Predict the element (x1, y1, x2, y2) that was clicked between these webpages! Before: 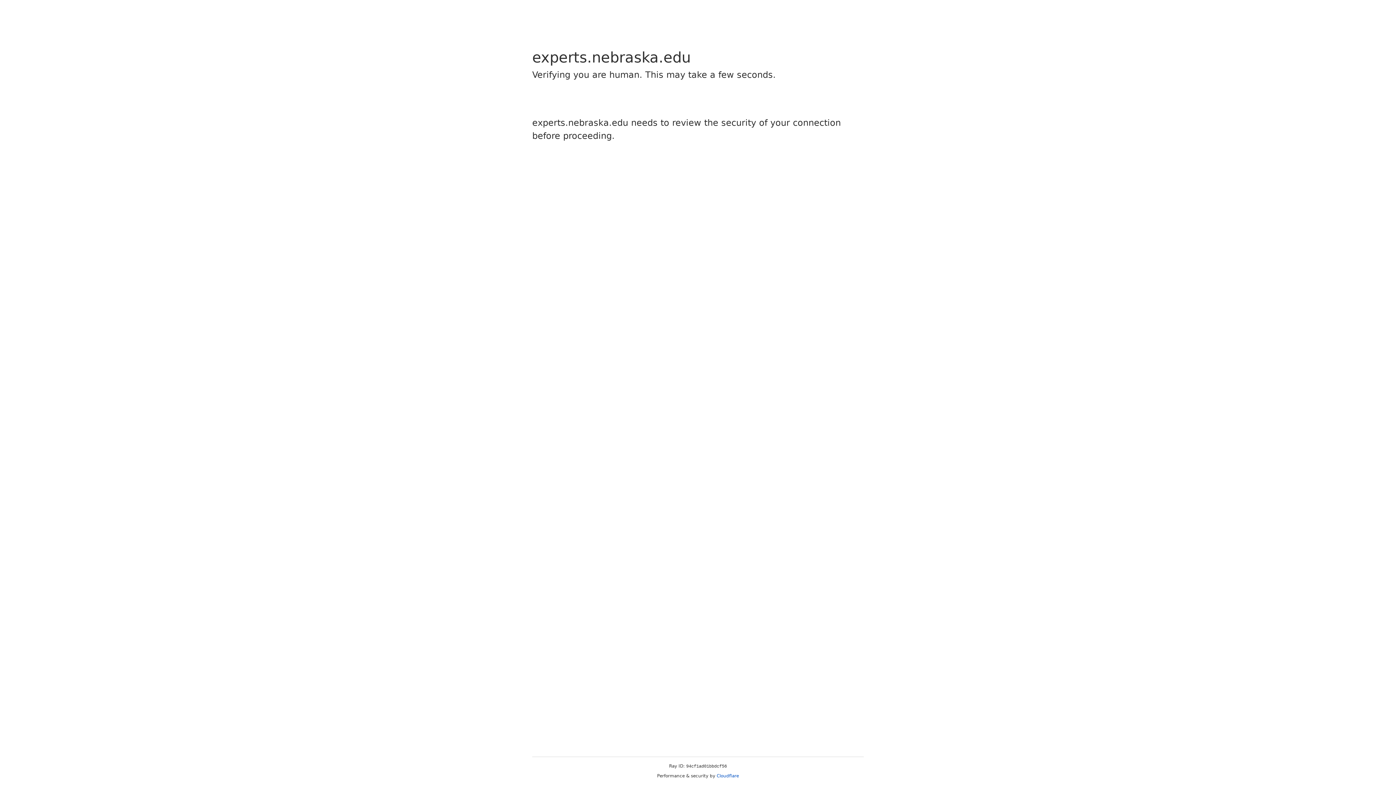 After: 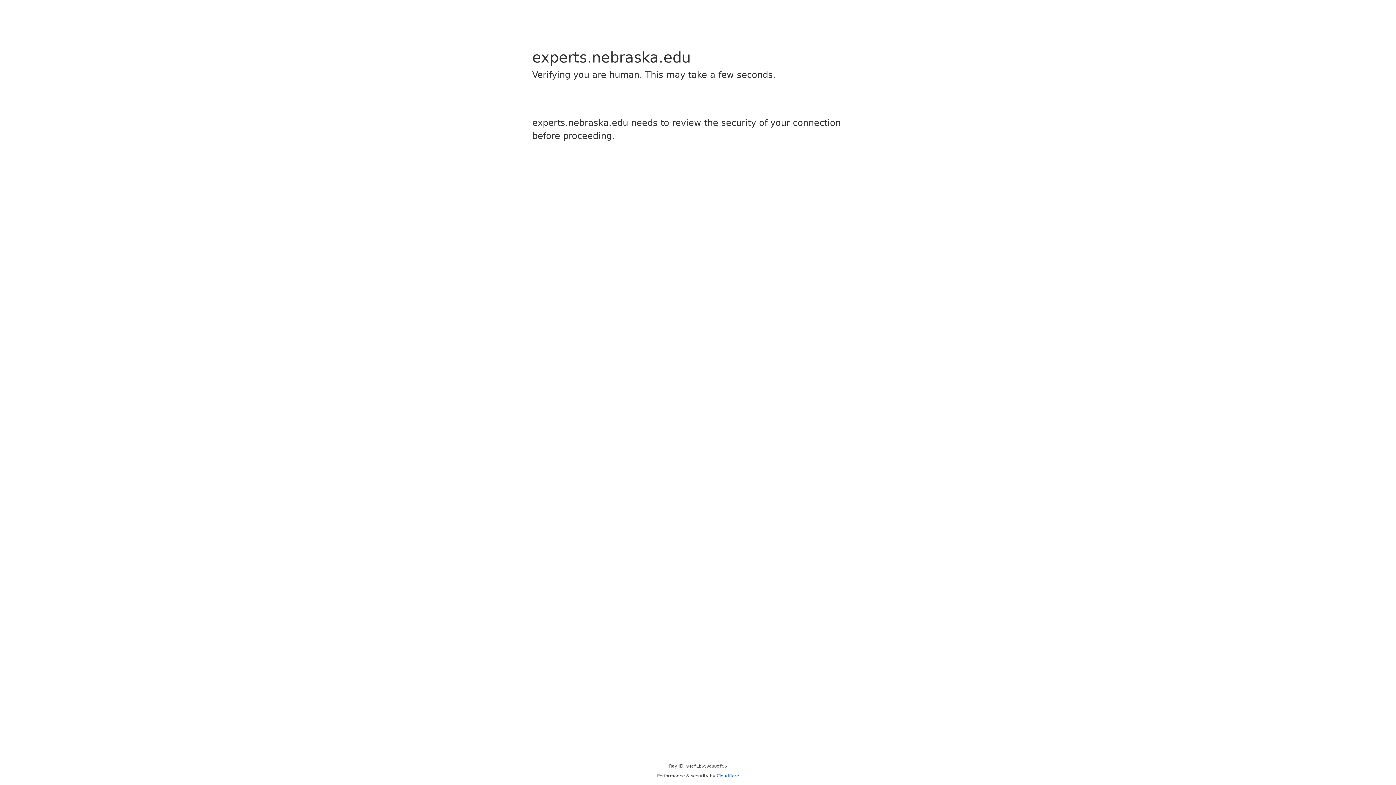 Action: bbox: (716, 773, 739, 778) label: Cloudflare